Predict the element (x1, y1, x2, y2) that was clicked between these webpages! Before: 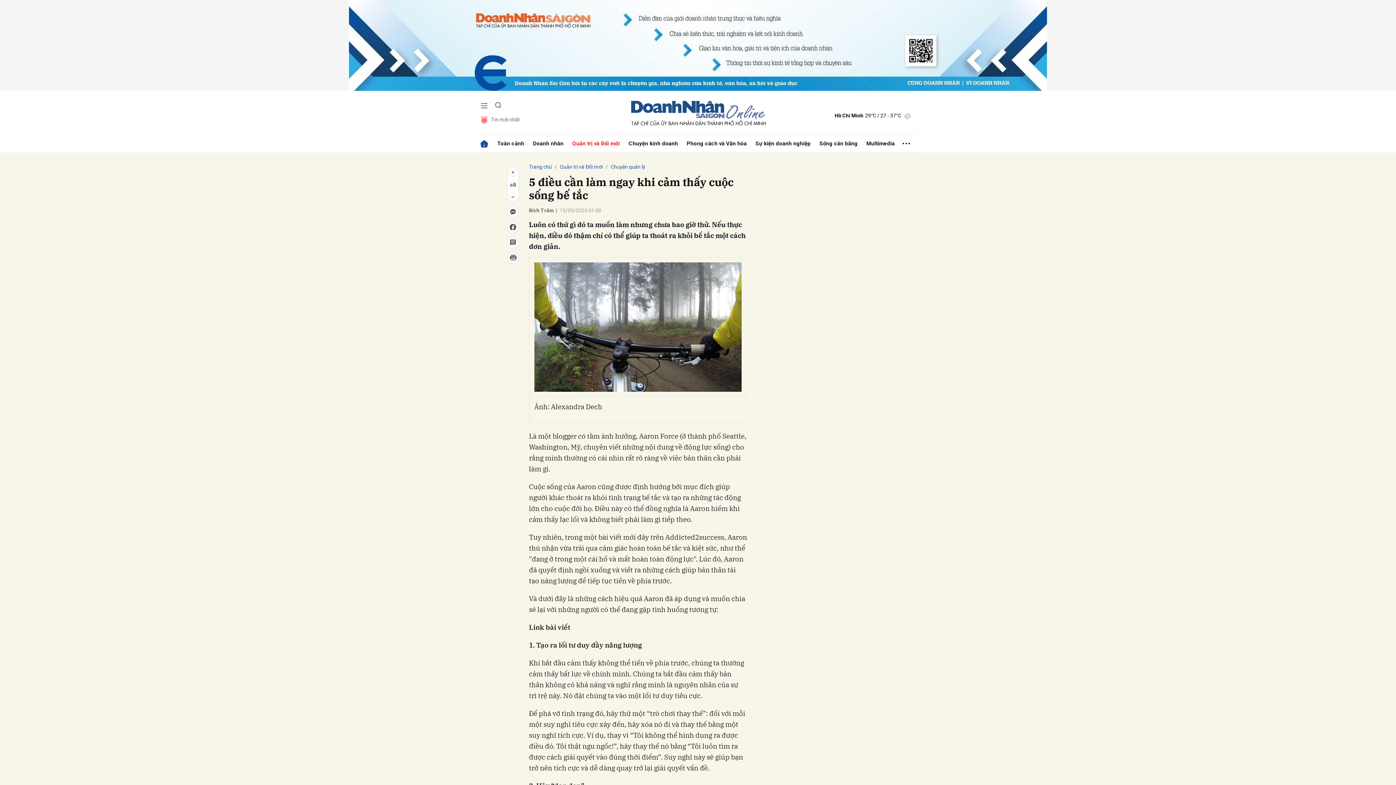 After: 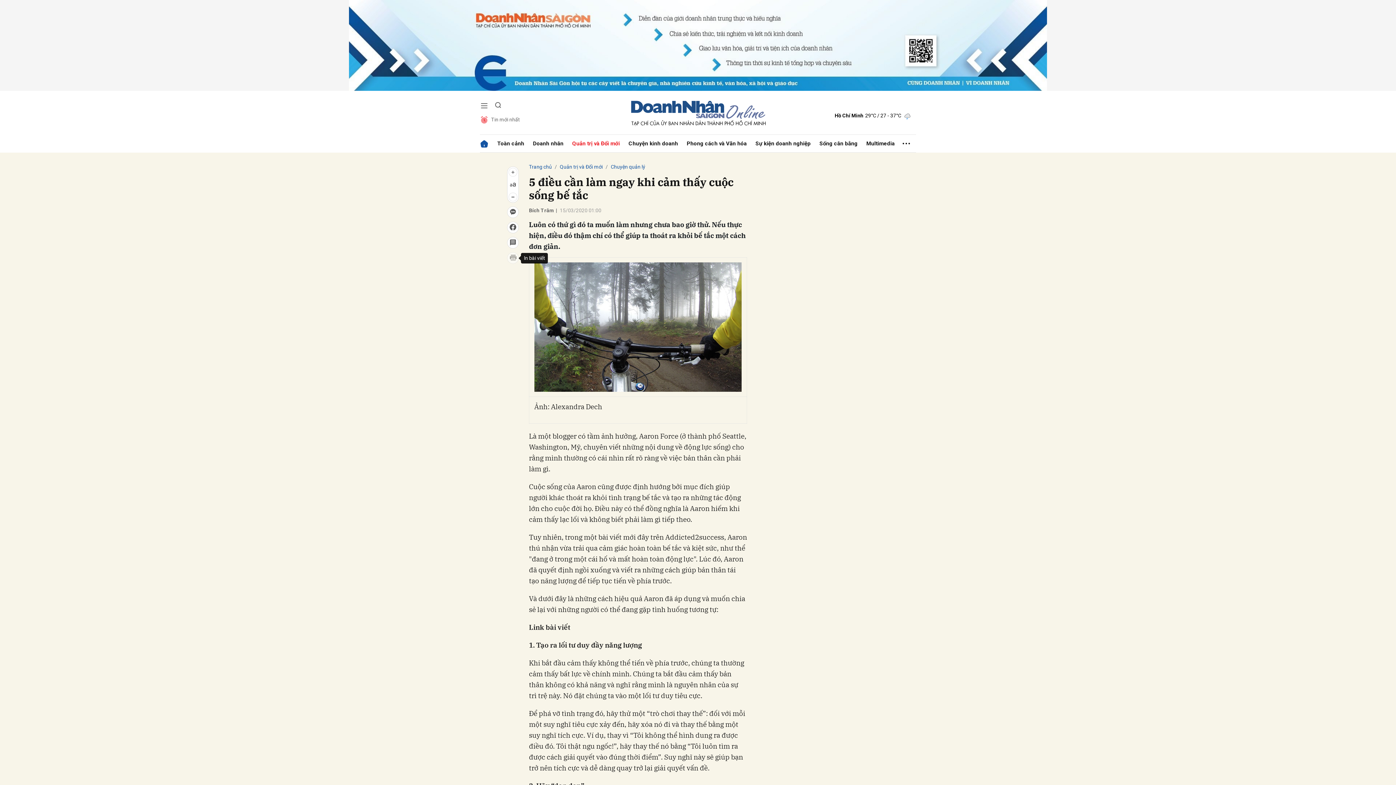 Action: bbox: (507, 252, 518, 264)